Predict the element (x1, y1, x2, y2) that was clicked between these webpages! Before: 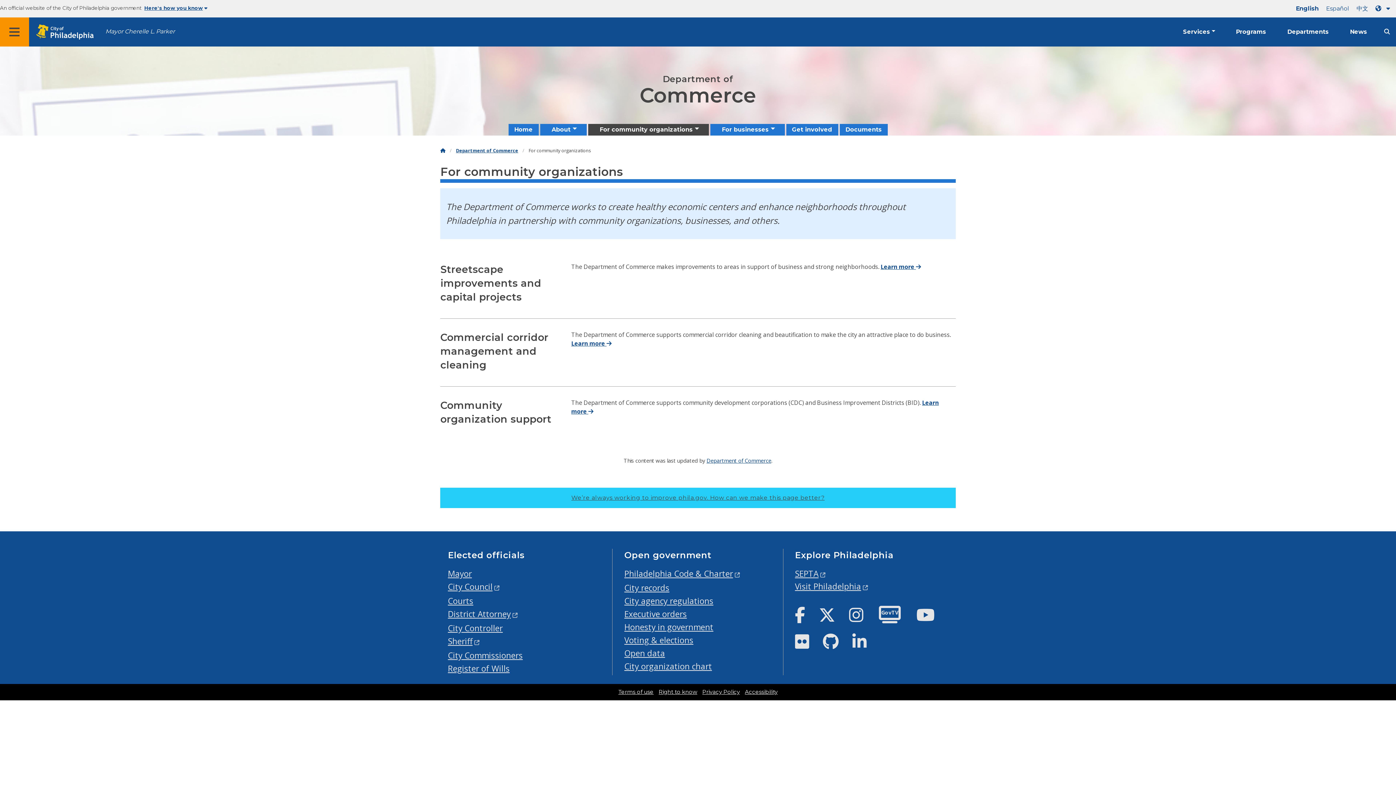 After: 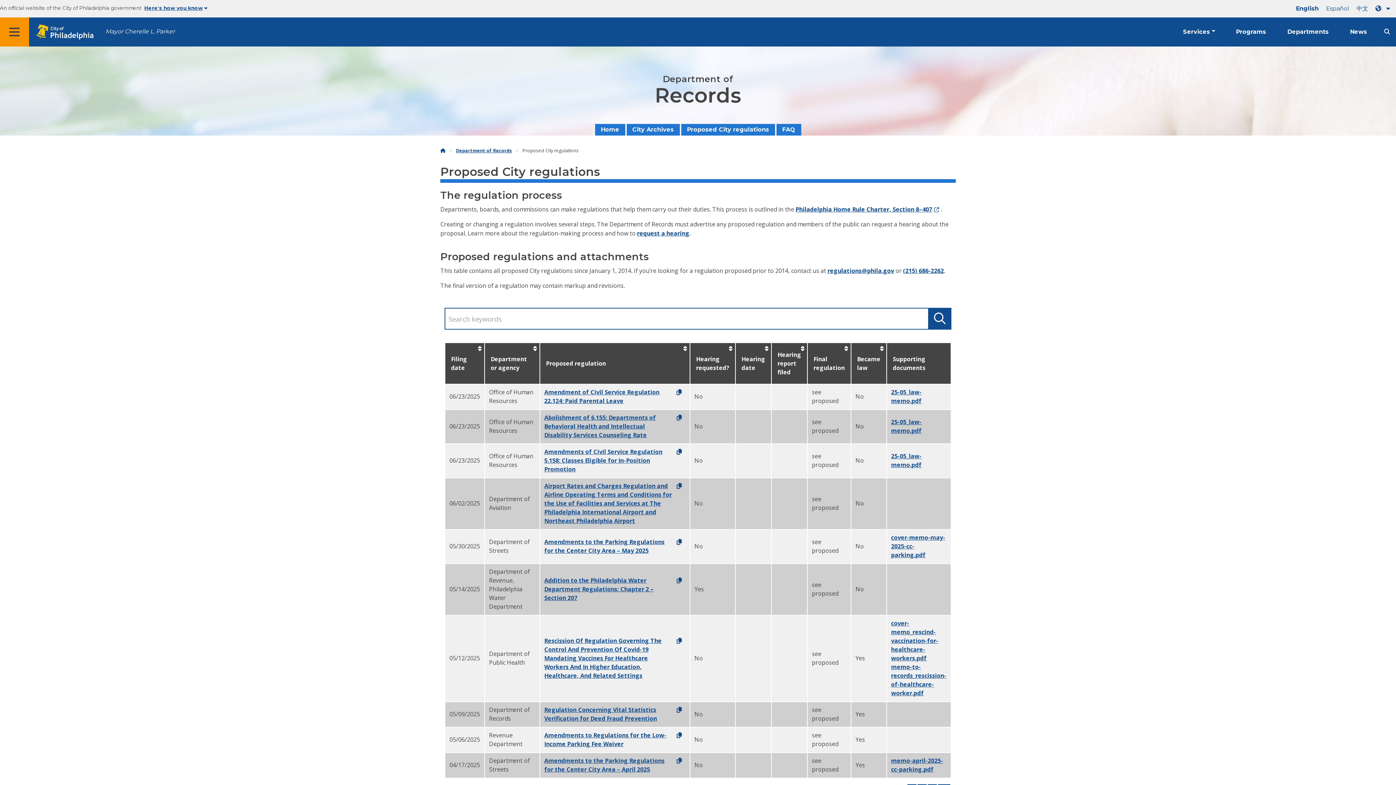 Action: label: City agency regulations bbox: (624, 595, 713, 606)